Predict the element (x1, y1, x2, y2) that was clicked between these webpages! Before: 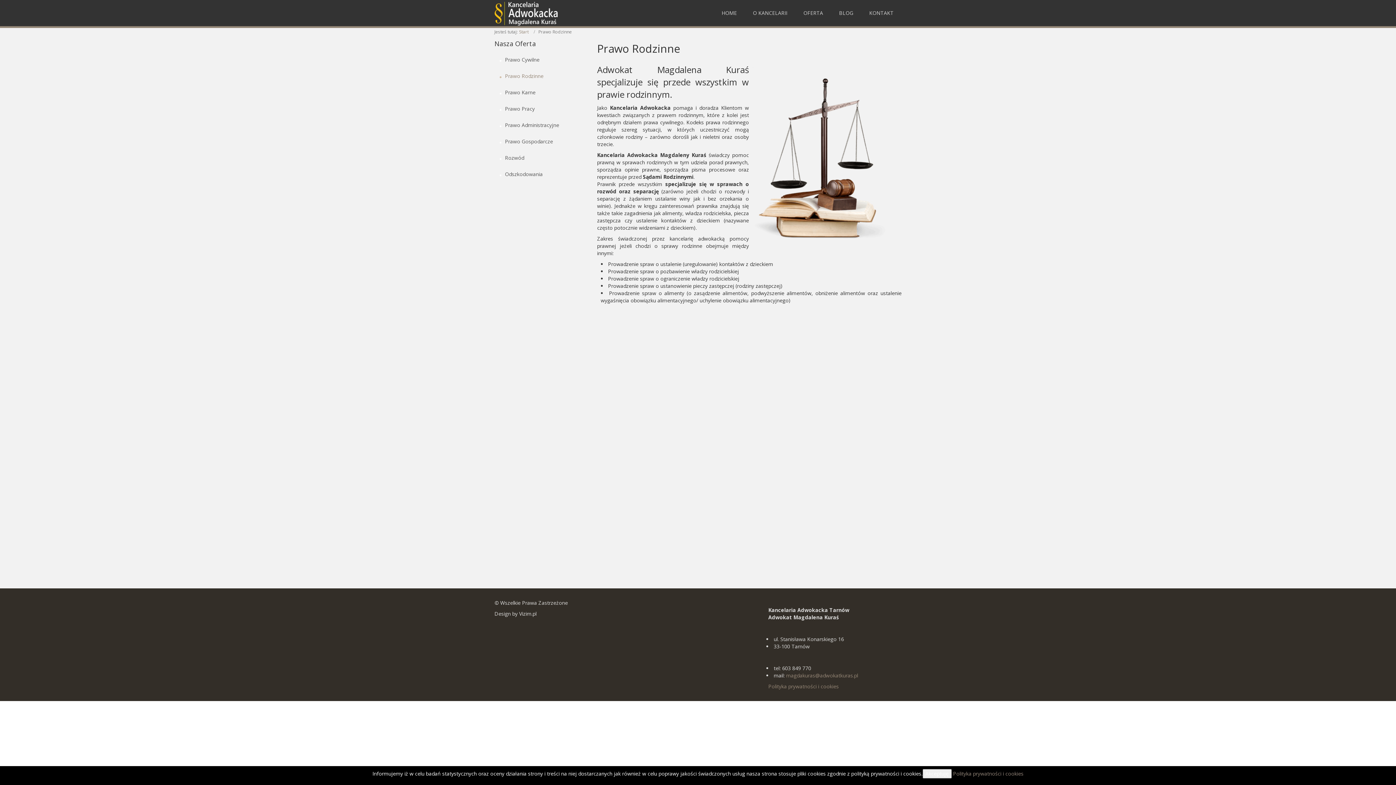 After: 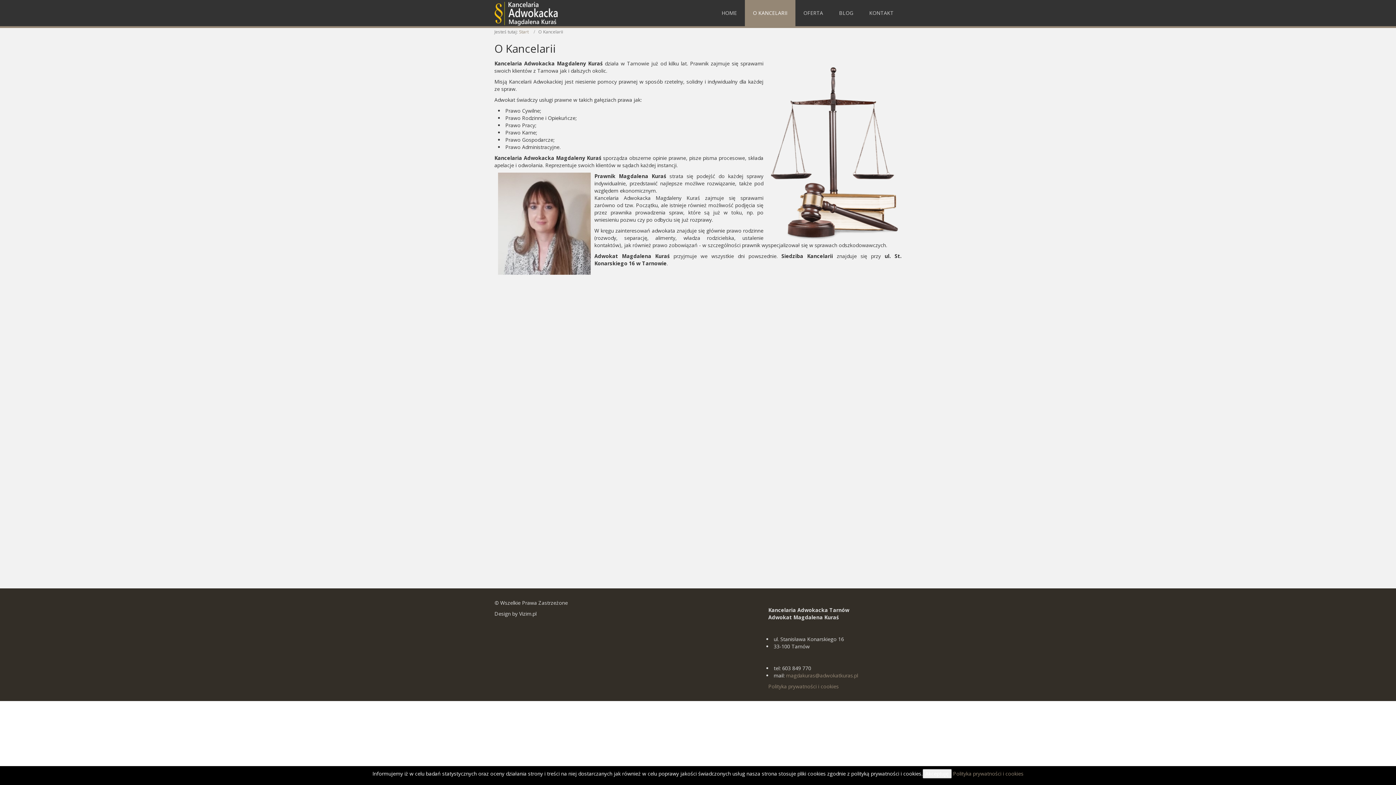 Action: bbox: (745, 0, 795, 26) label: O KANCELARII